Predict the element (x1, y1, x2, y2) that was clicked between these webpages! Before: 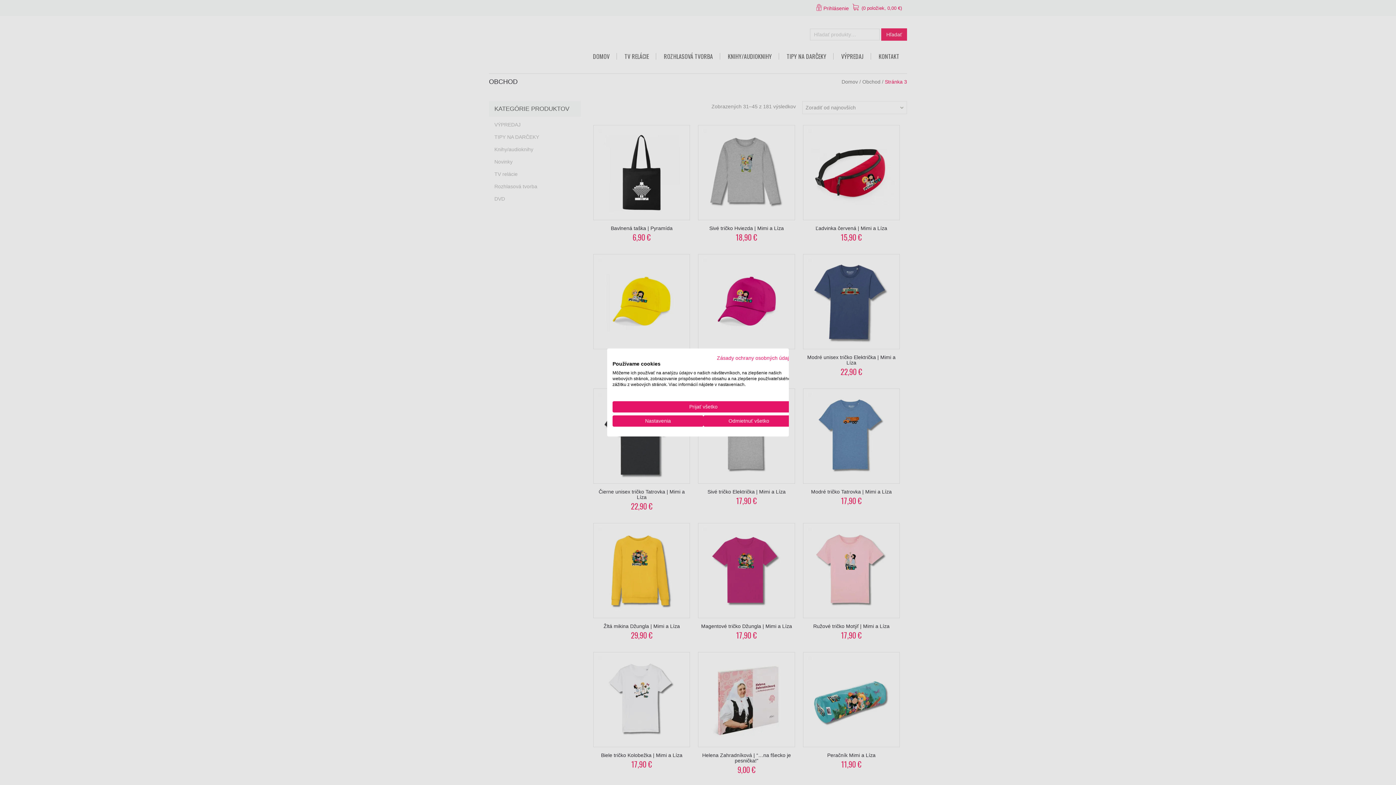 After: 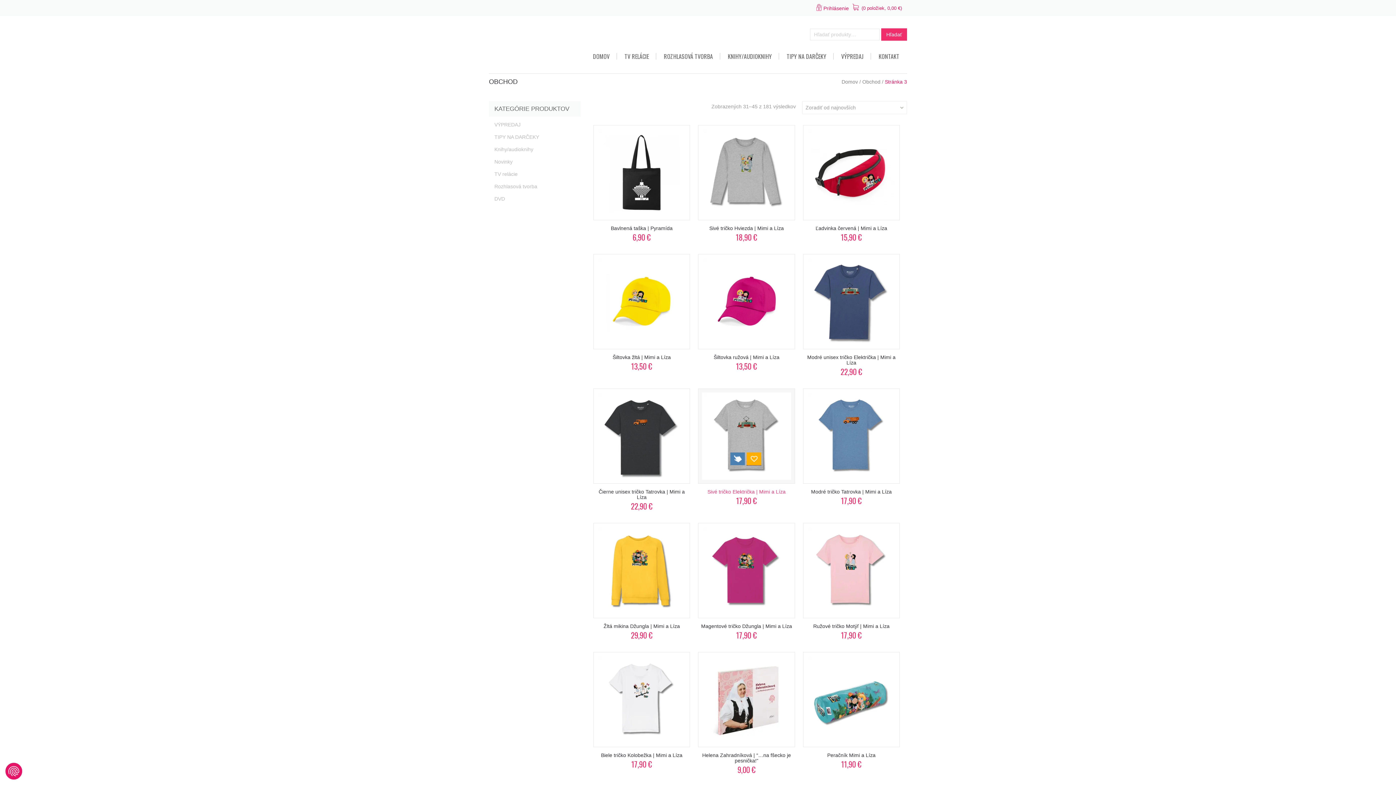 Action: bbox: (703, 415, 794, 426) label: Odmietnuť všetky cookies